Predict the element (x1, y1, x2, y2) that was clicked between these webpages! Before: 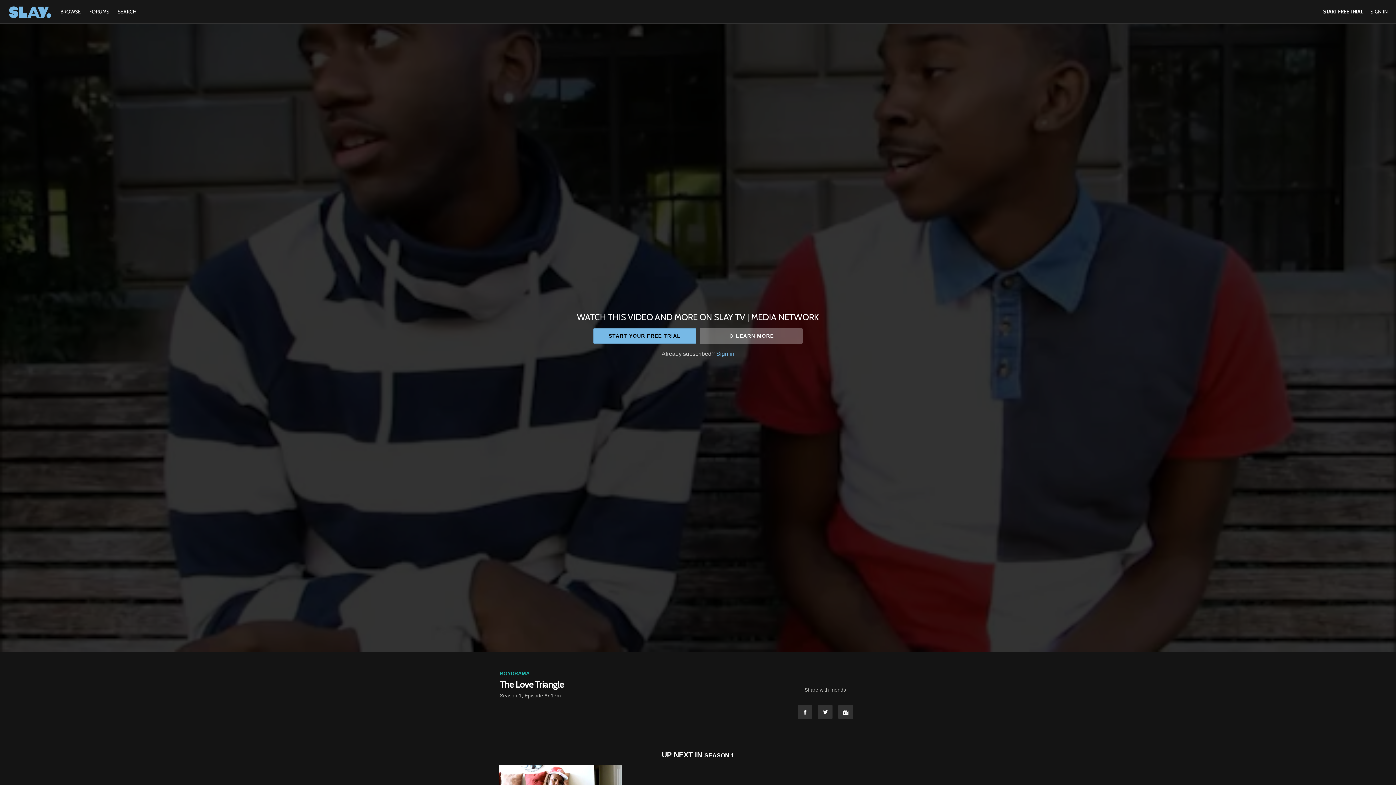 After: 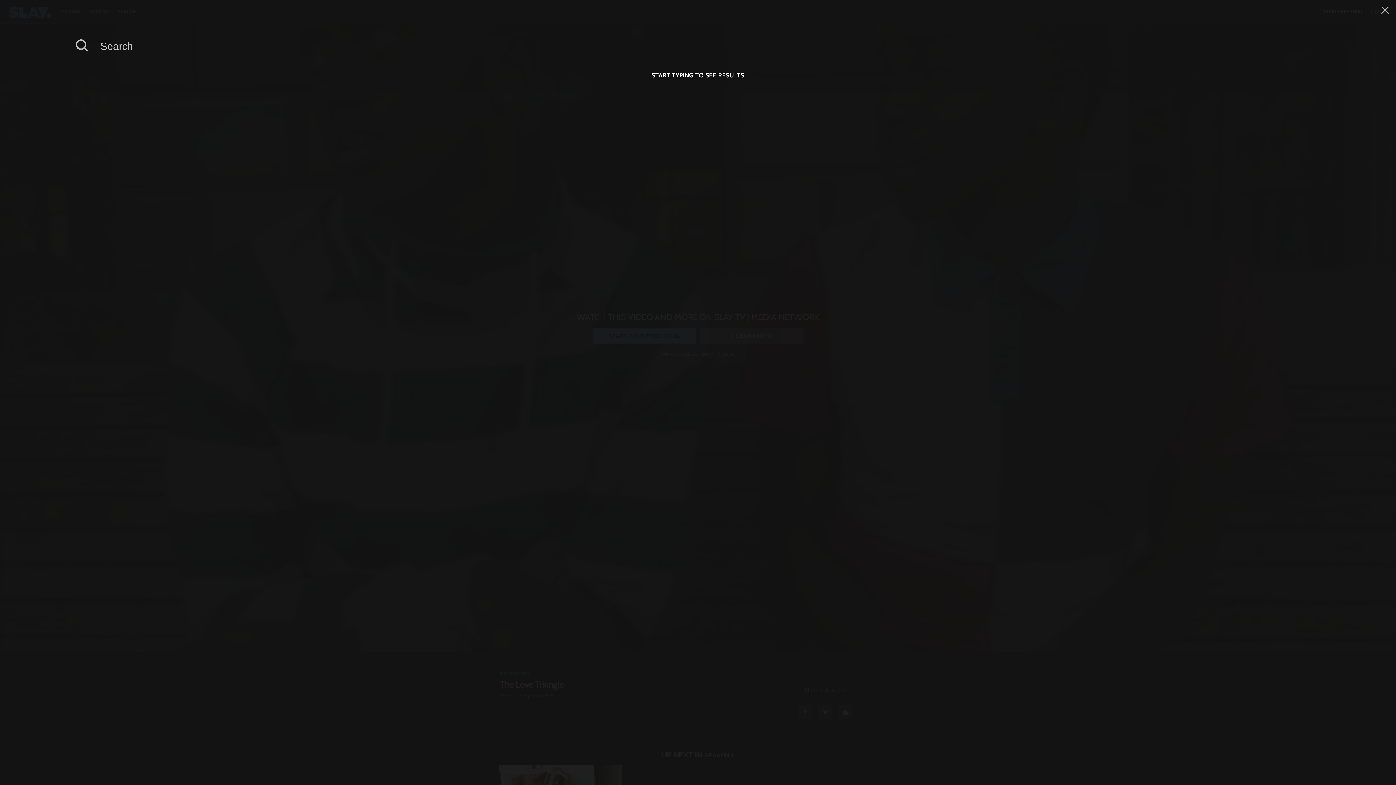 Action: bbox: (114, 8, 140, 14) label: SEARCH